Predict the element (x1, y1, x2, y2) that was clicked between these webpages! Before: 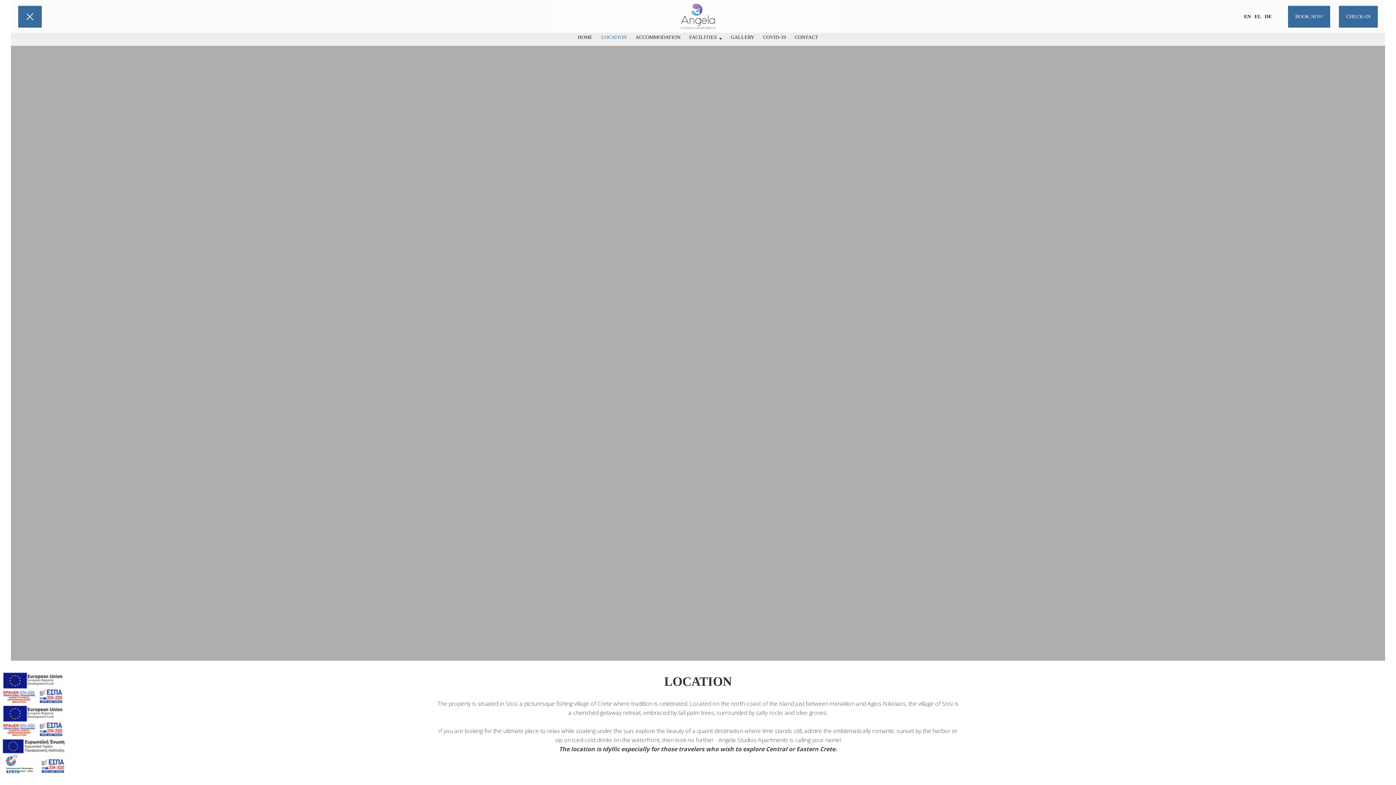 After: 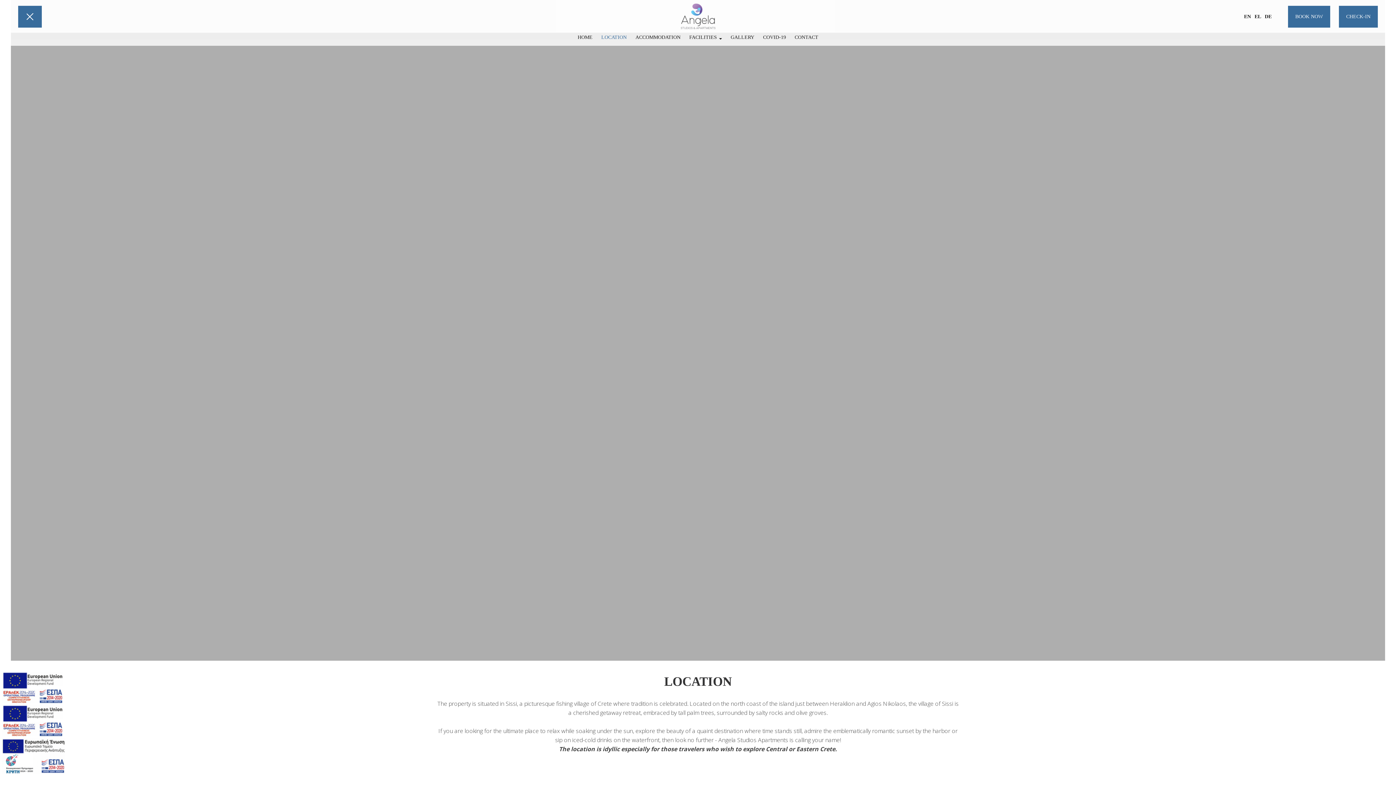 Action: label: EN bbox: (1242, 12, 1253, 21)